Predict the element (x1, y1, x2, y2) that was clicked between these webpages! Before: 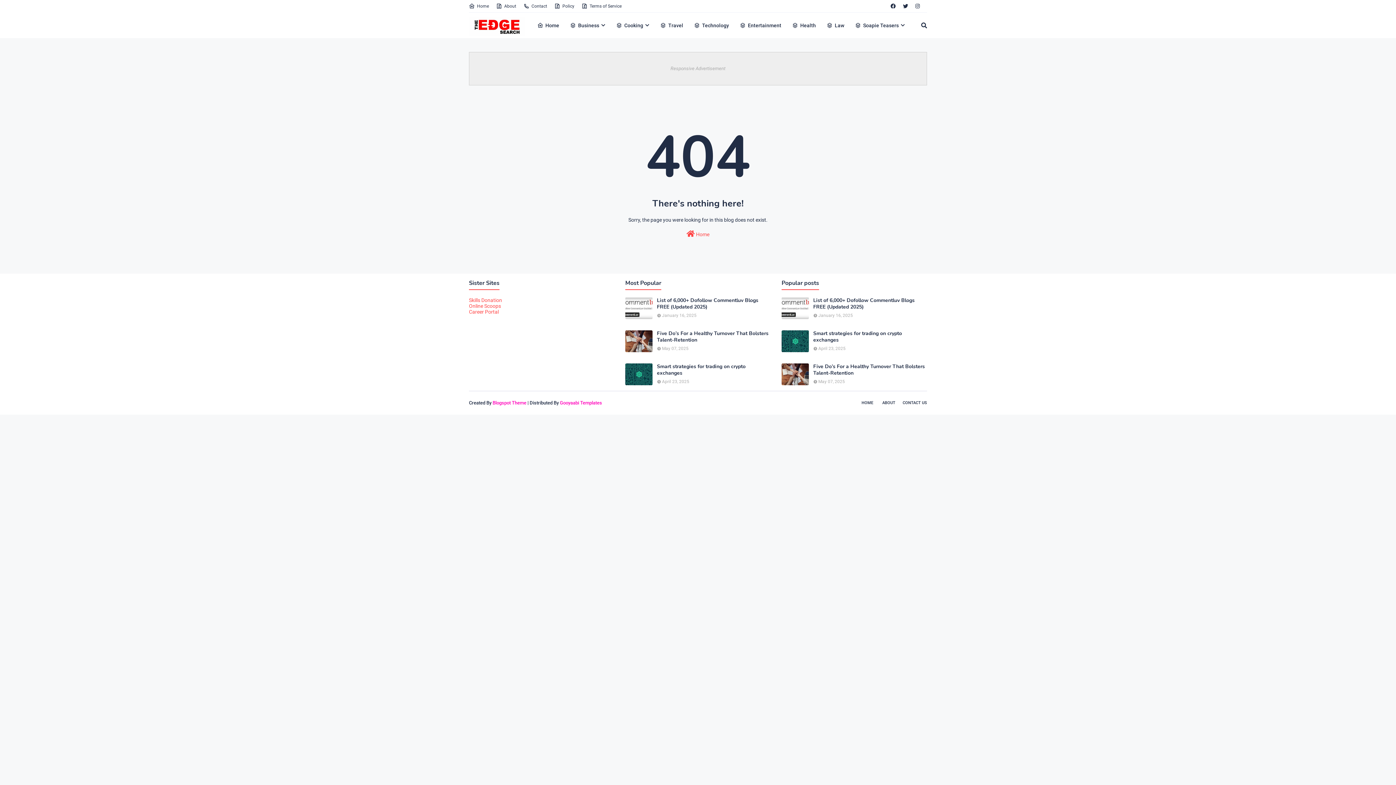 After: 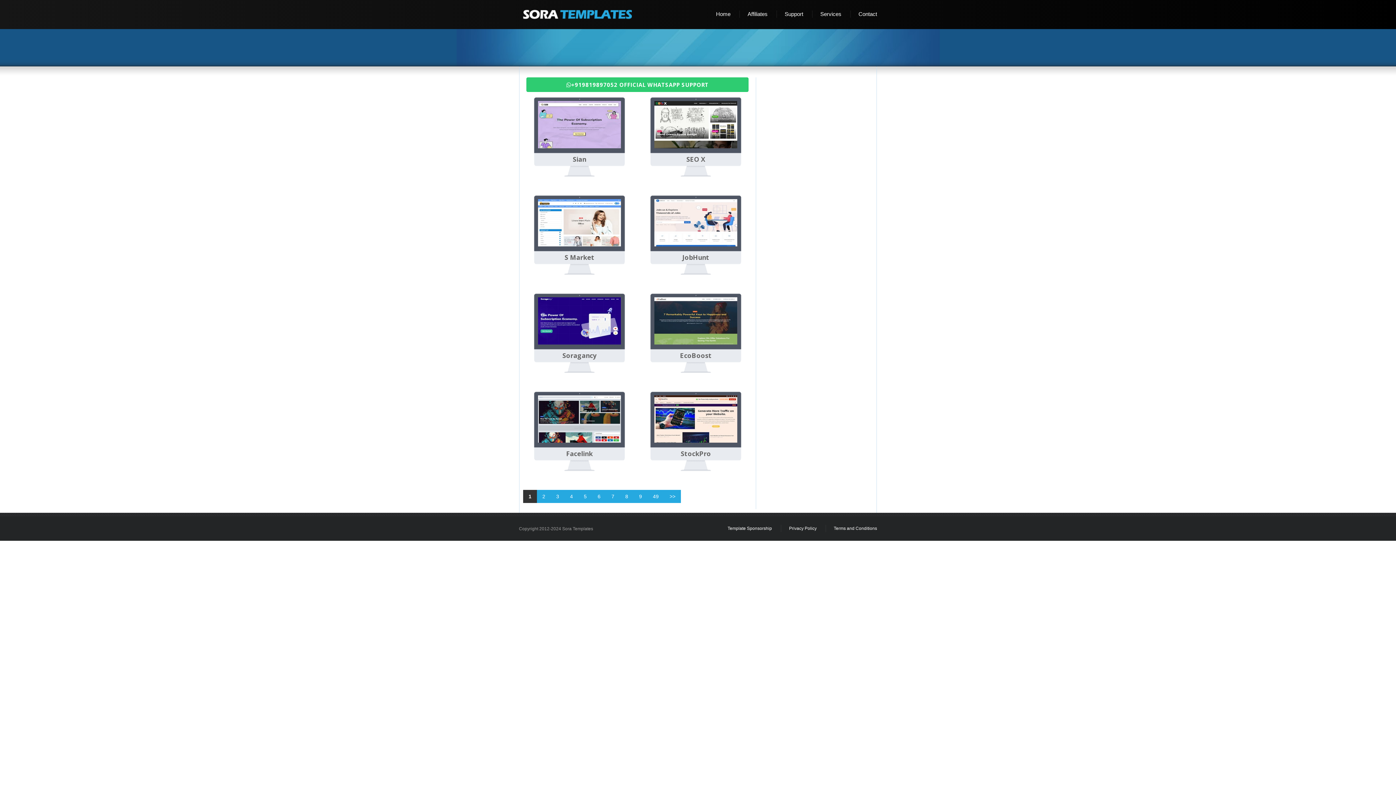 Action: bbox: (492, 397, 526, 409) label: Blogspot Theme